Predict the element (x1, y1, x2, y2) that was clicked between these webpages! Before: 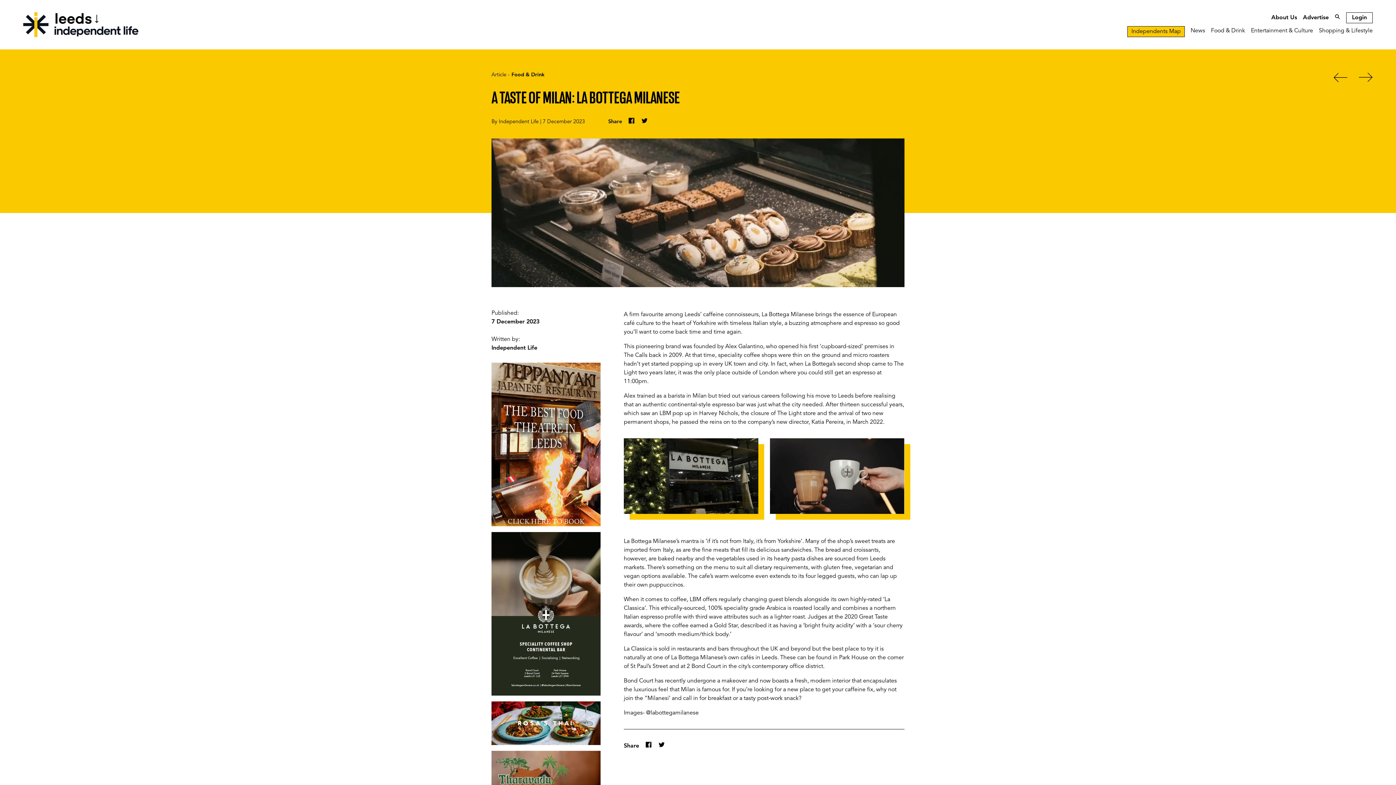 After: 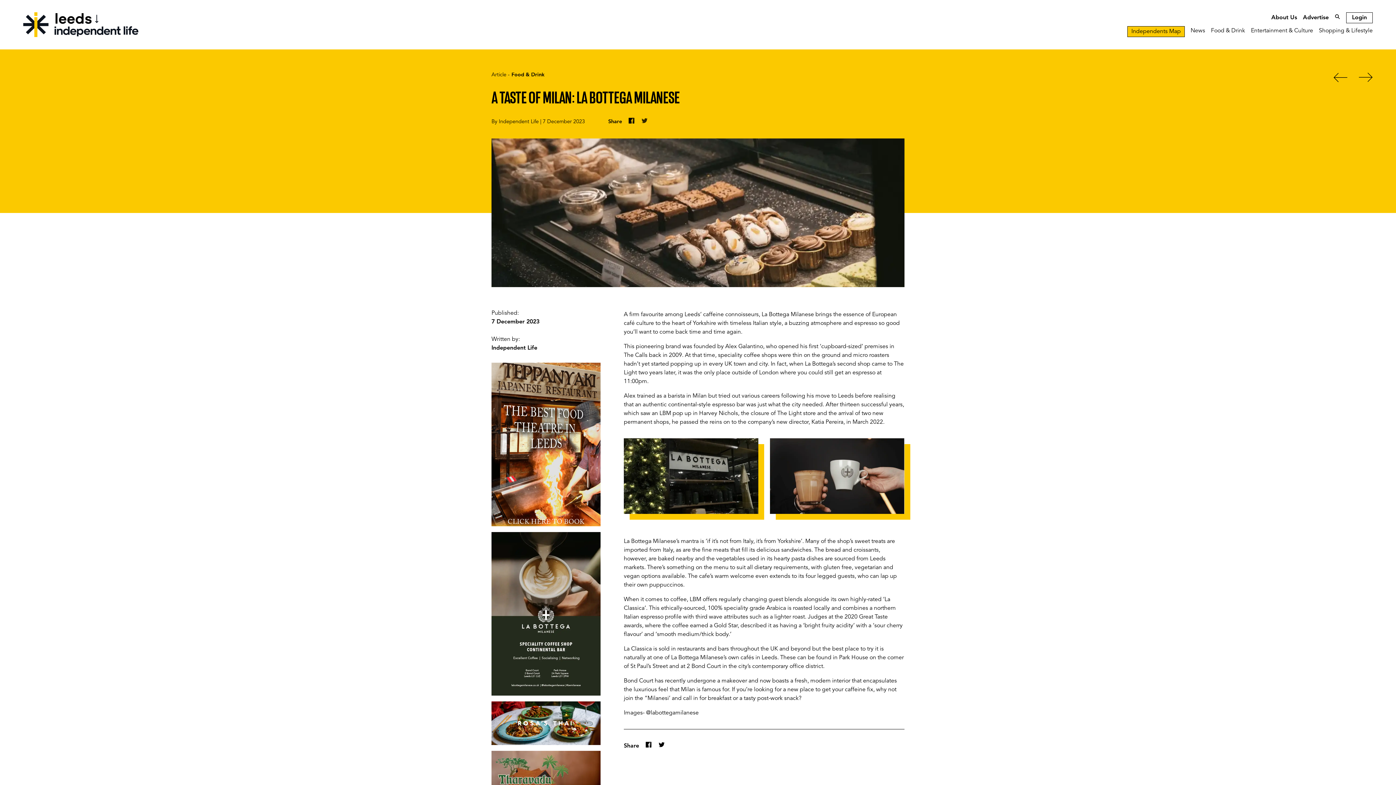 Action: bbox: (641, 117, 648, 126)